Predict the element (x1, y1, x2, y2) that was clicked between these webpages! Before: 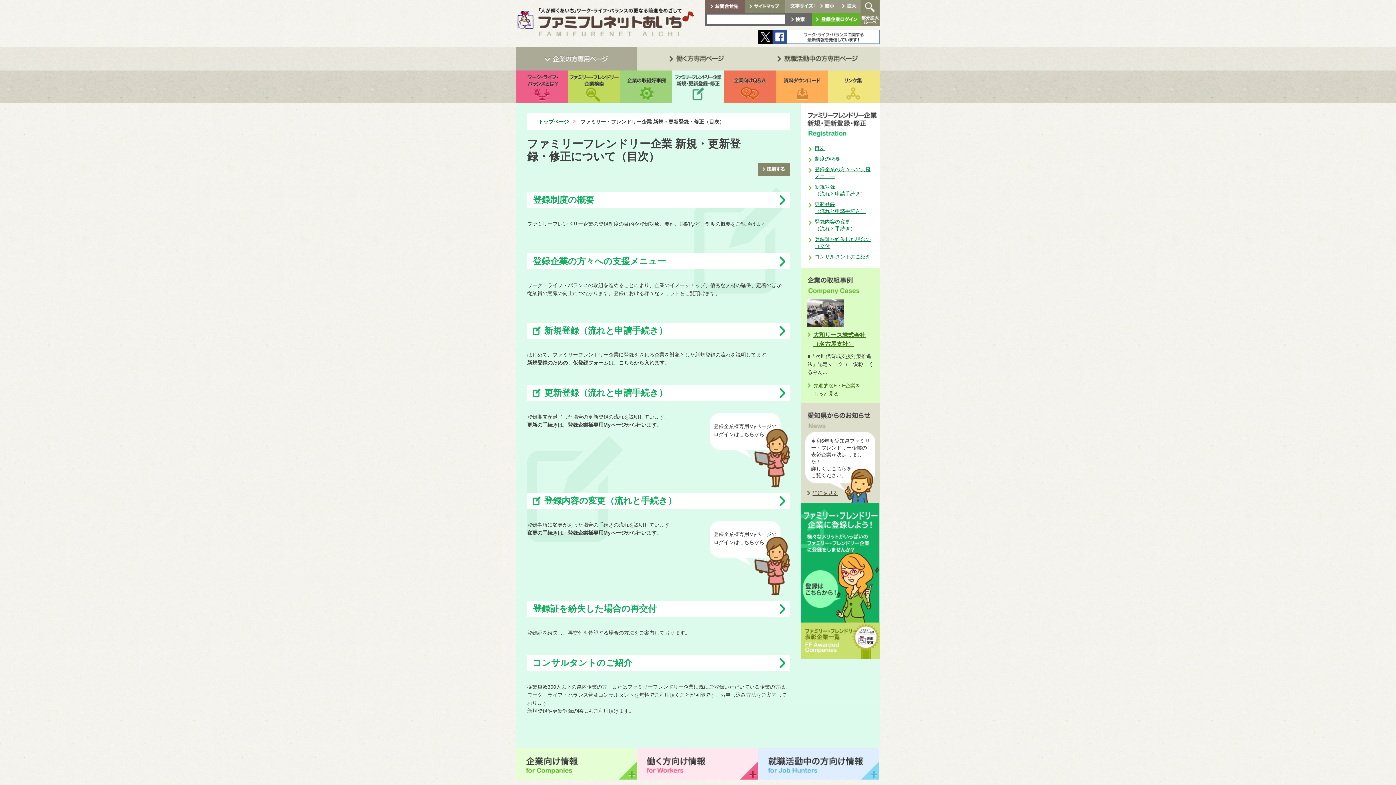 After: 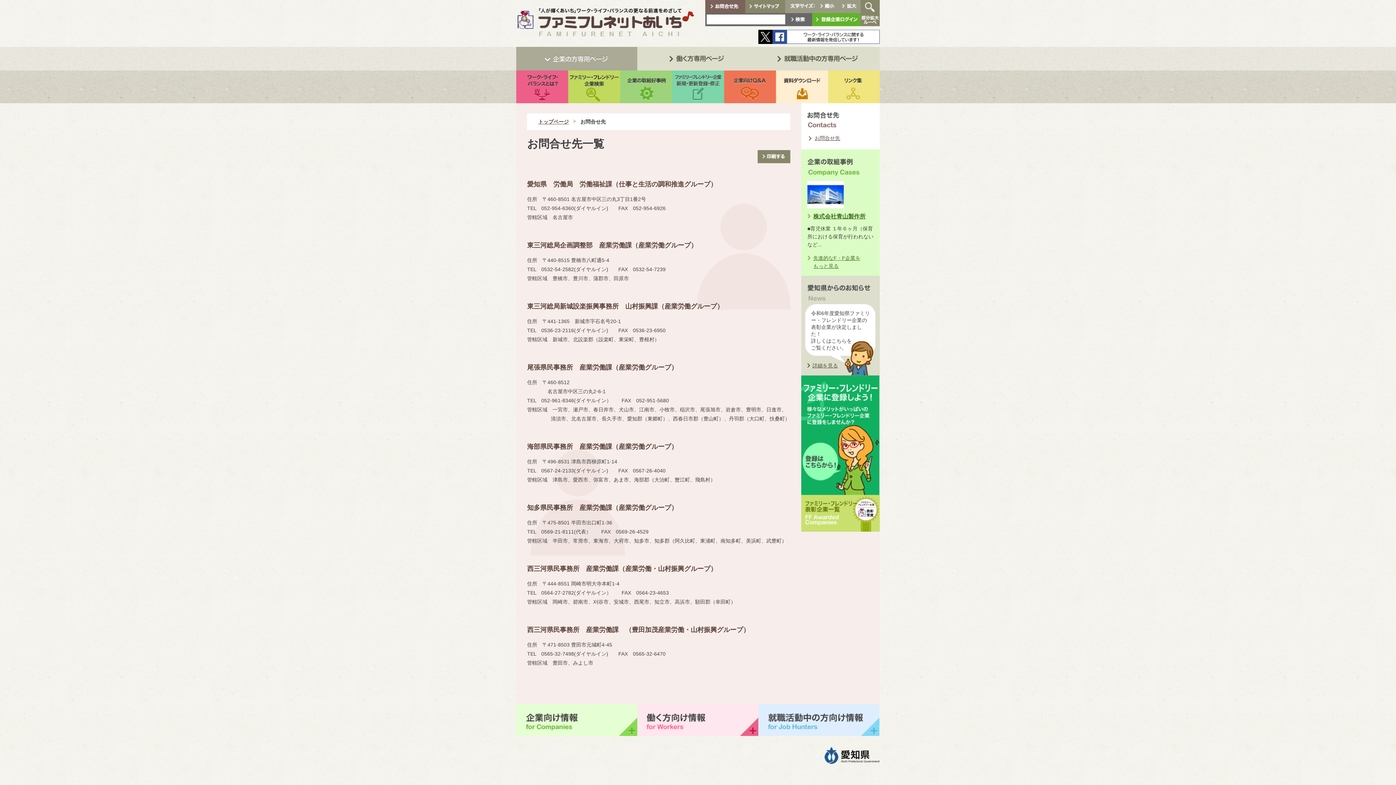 Action: bbox: (705, 6, 745, 12)